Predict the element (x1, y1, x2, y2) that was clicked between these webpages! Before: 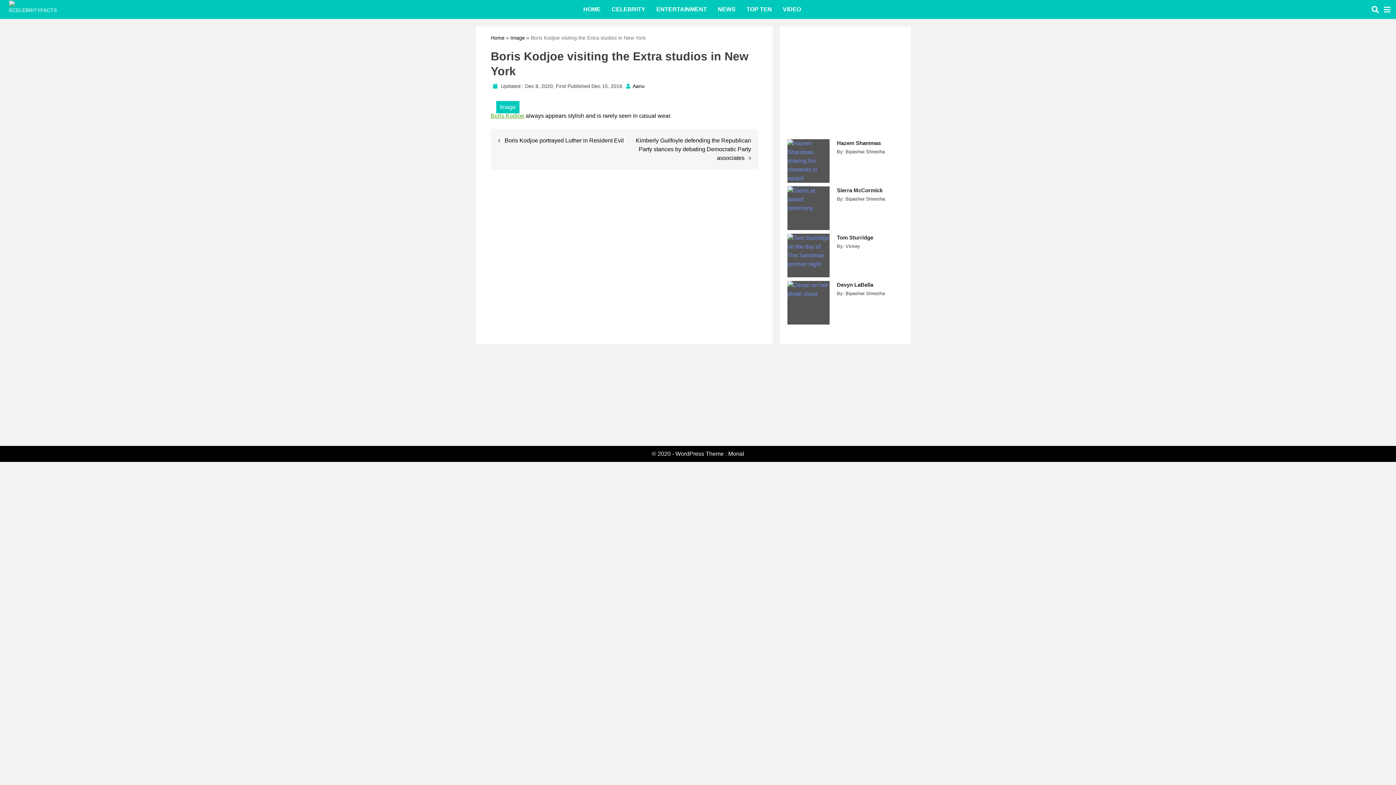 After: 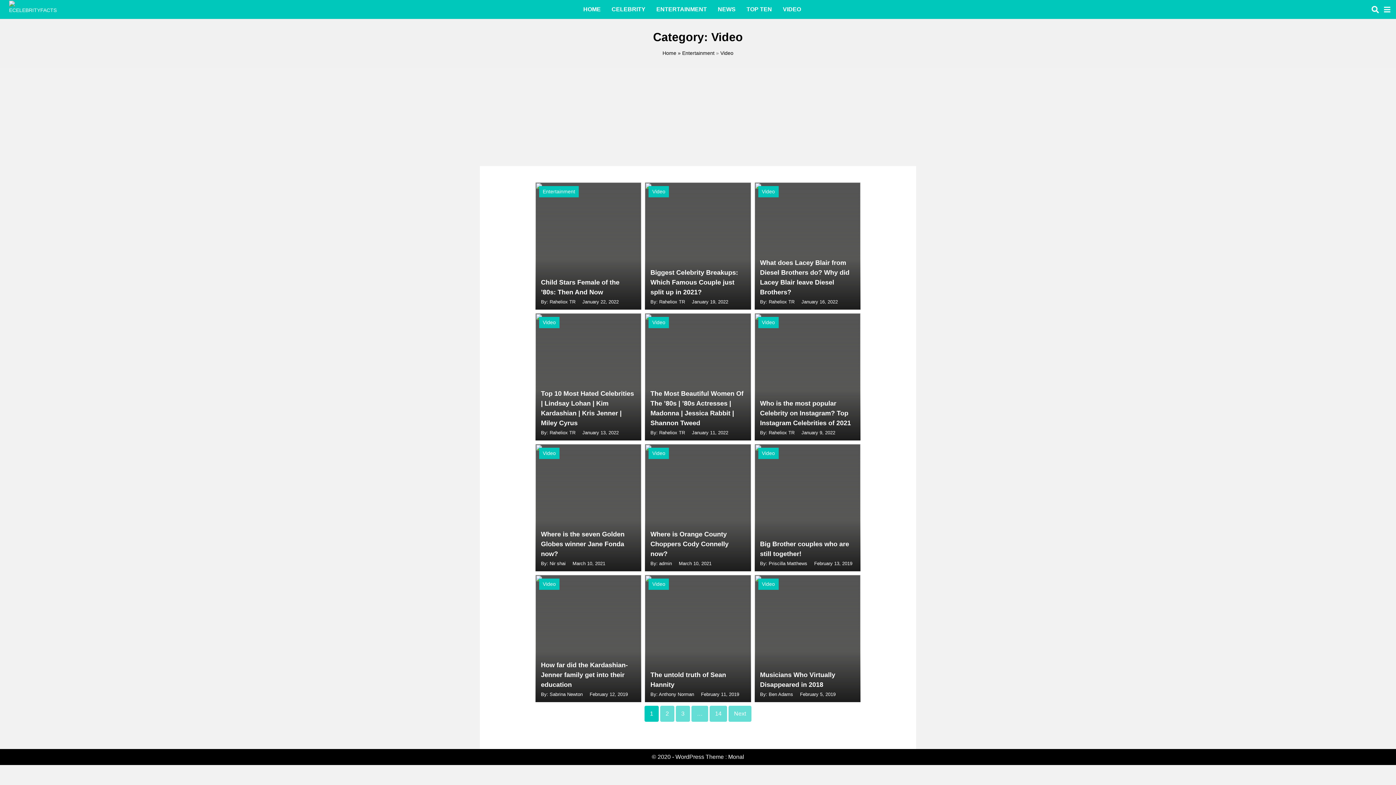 Action: bbox: (777, 0, 806, 18) label: VIDEO